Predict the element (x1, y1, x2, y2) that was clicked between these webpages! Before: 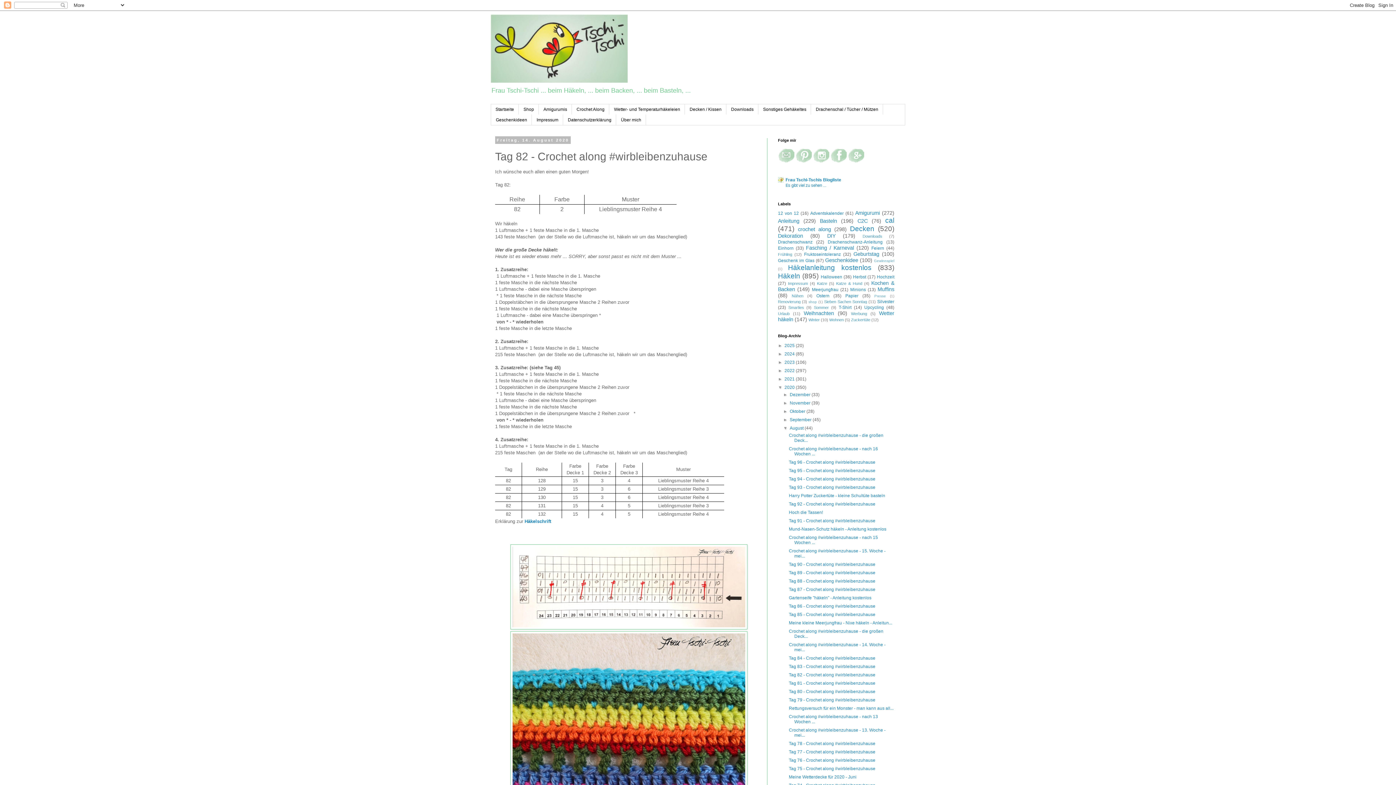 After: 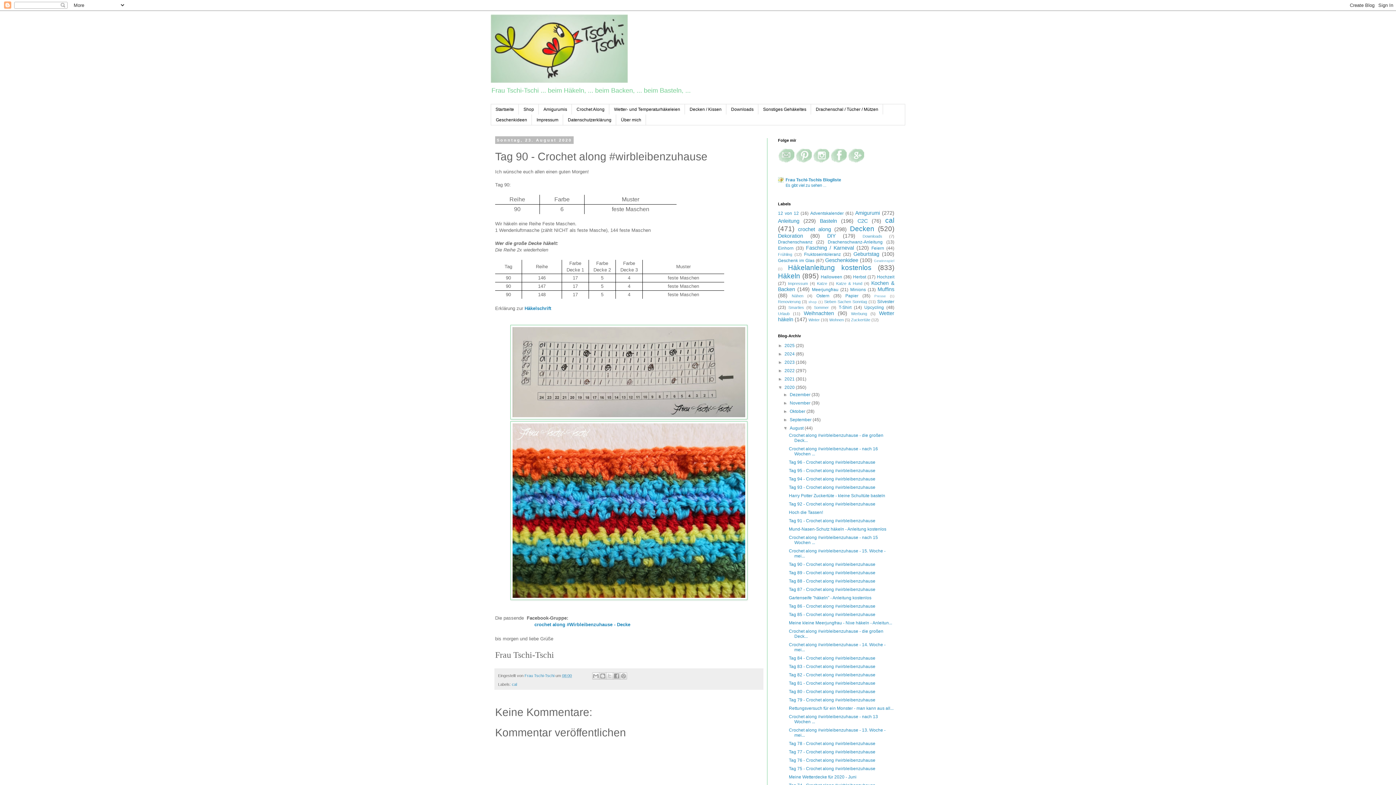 Action: bbox: (789, 562, 875, 567) label: Tag 90 - Crochet along #wirbleibenzuhause